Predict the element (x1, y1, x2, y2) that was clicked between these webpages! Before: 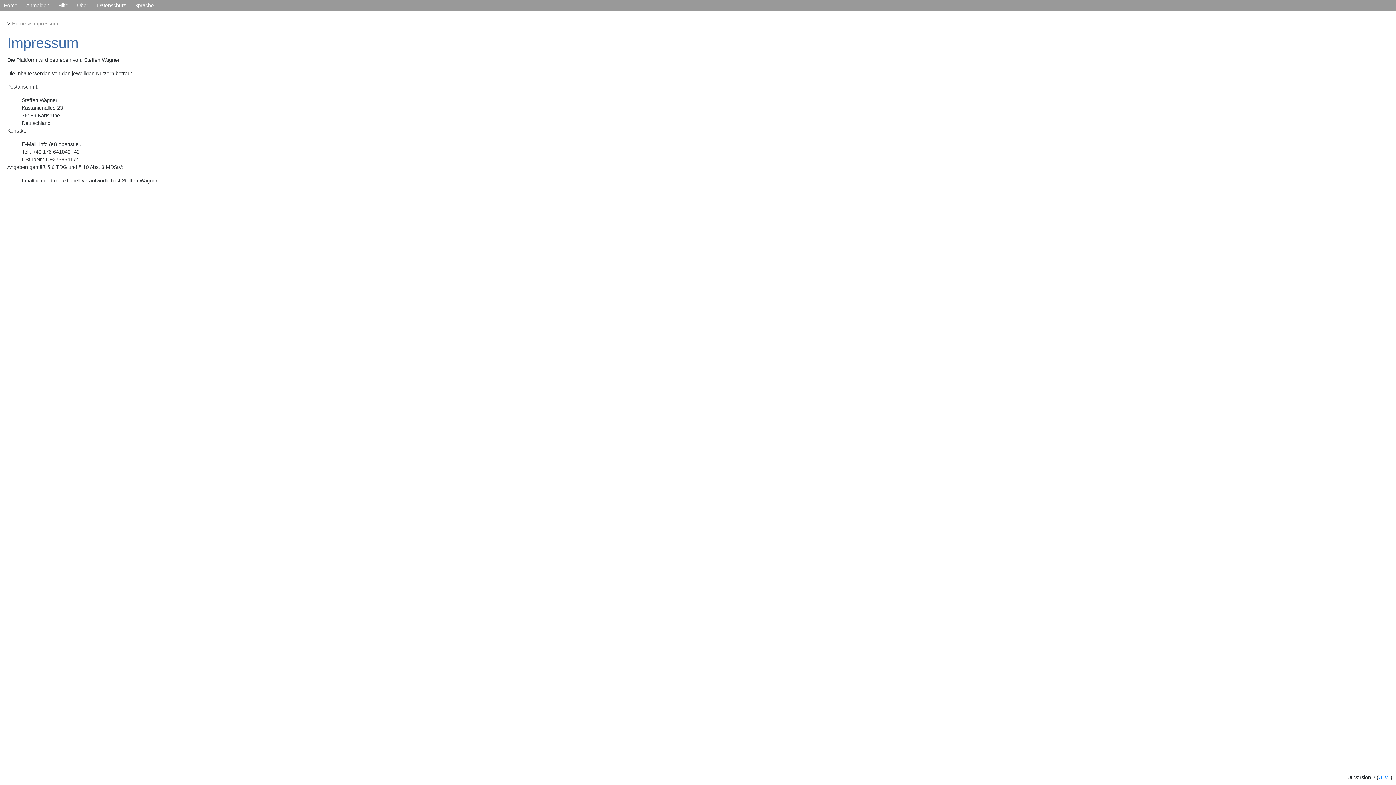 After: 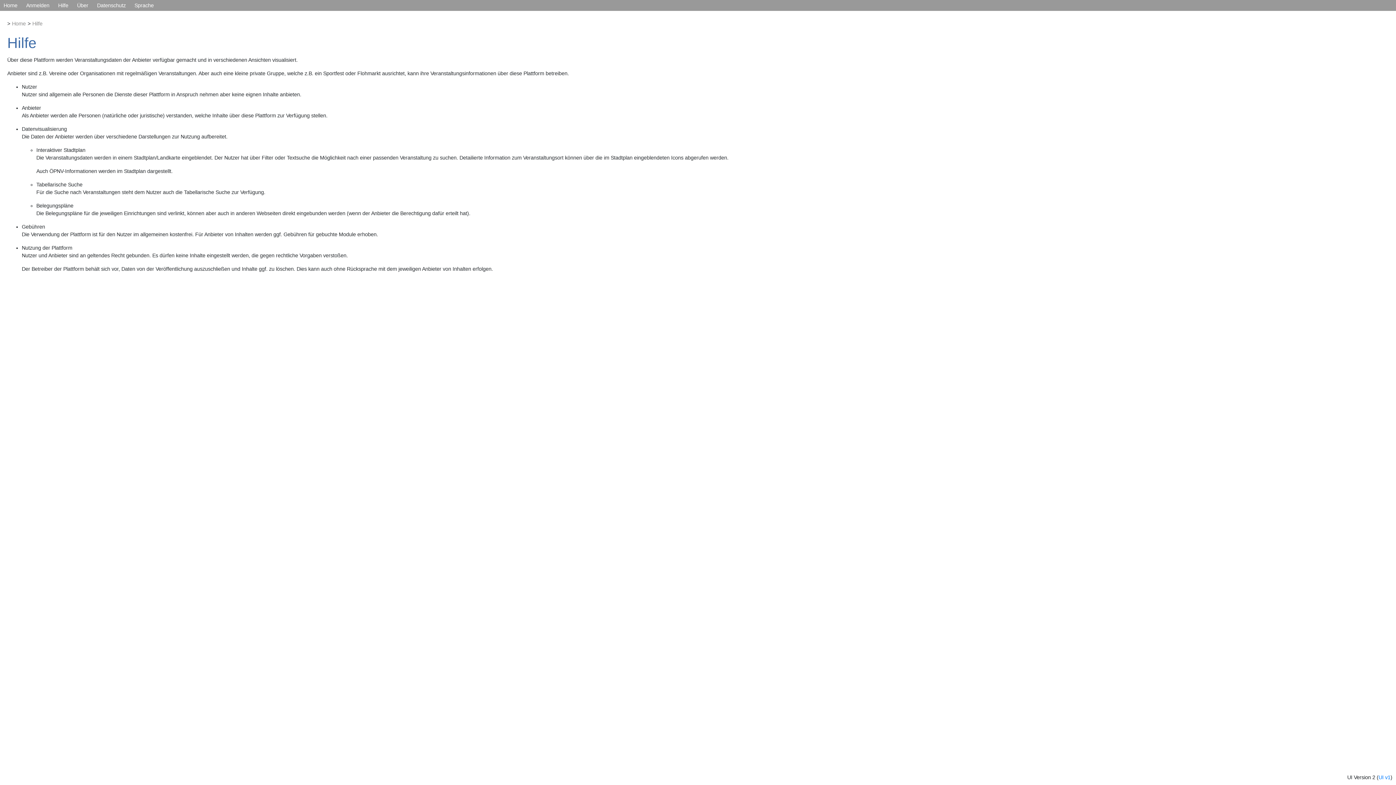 Action: bbox: (58, 2, 68, 8) label: Hilfe